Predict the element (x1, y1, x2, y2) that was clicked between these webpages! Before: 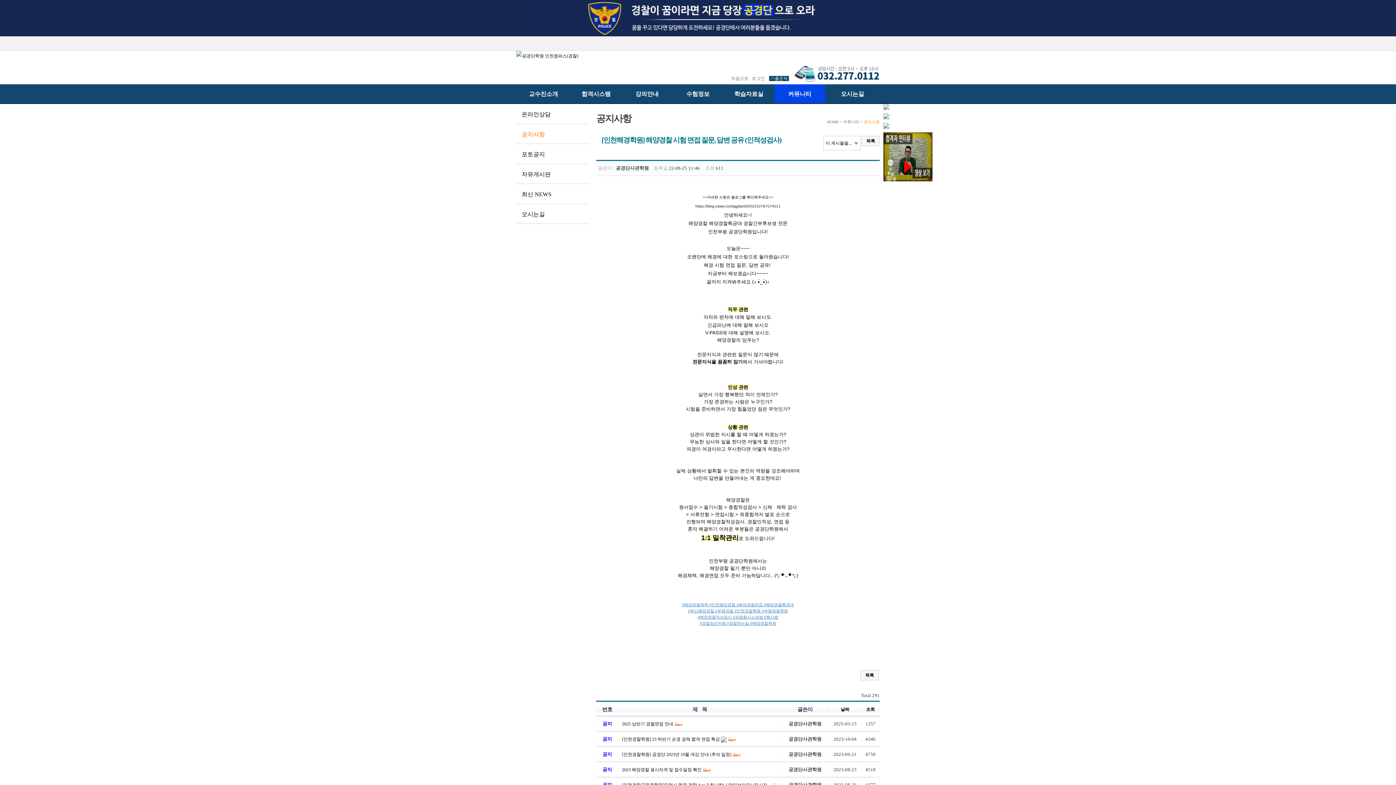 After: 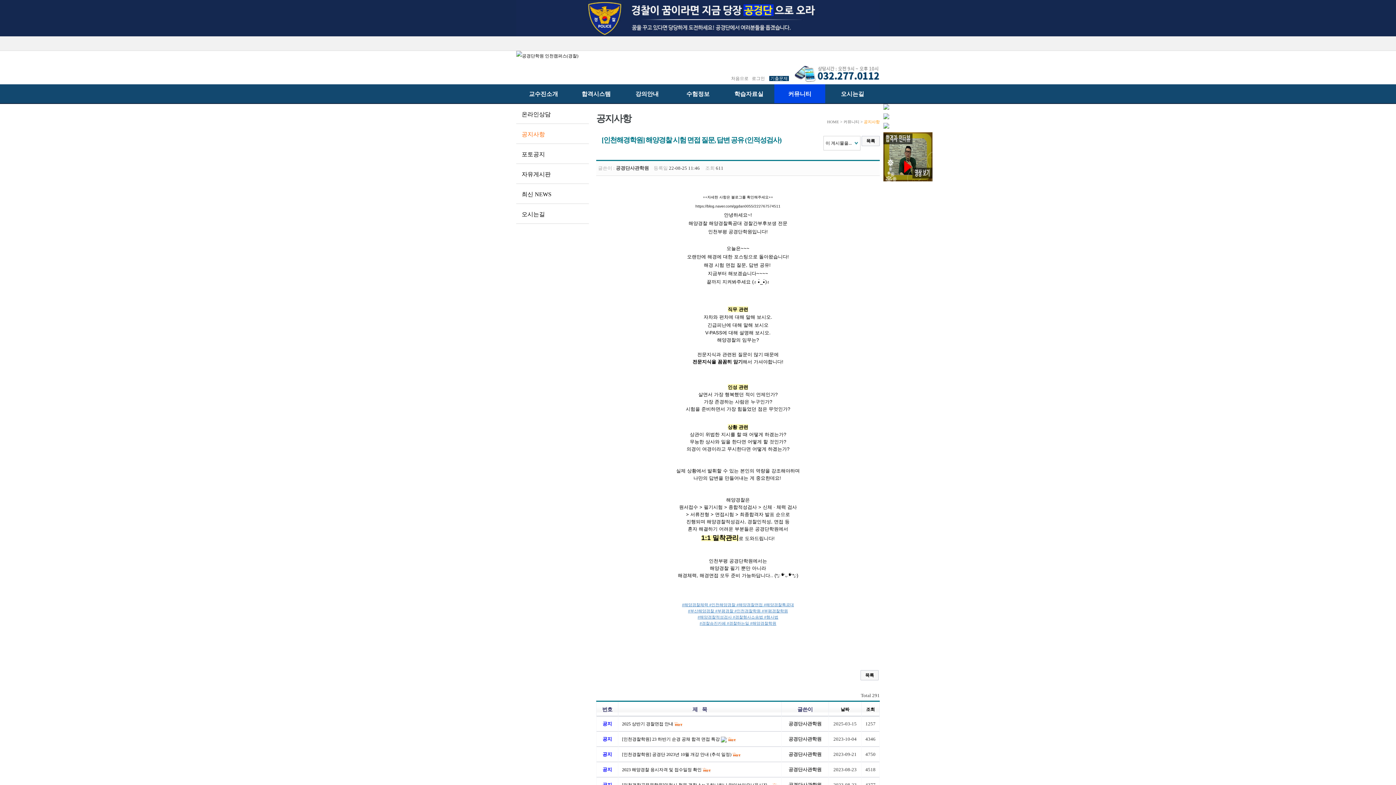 Action: bbox: (727, 621, 749, 625) label: #경찰하는일